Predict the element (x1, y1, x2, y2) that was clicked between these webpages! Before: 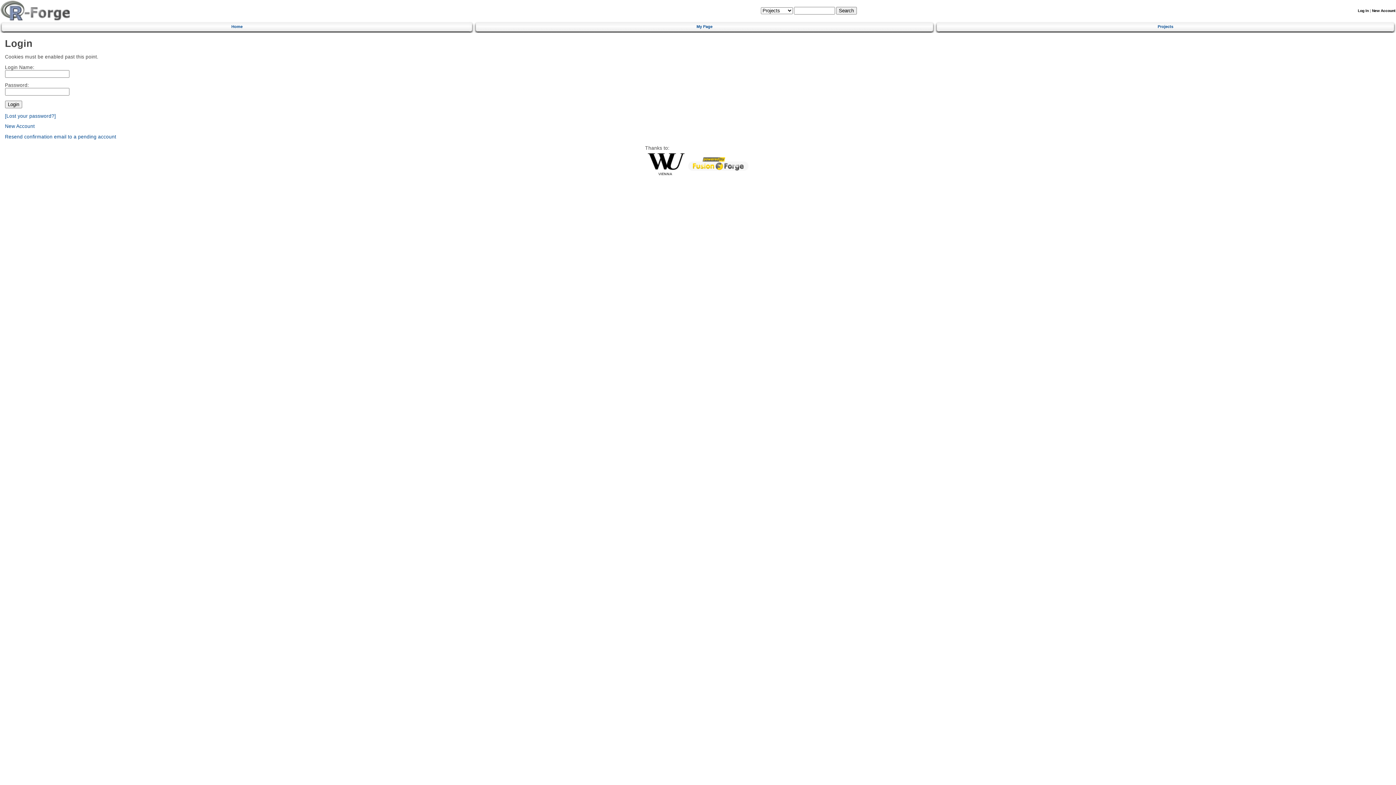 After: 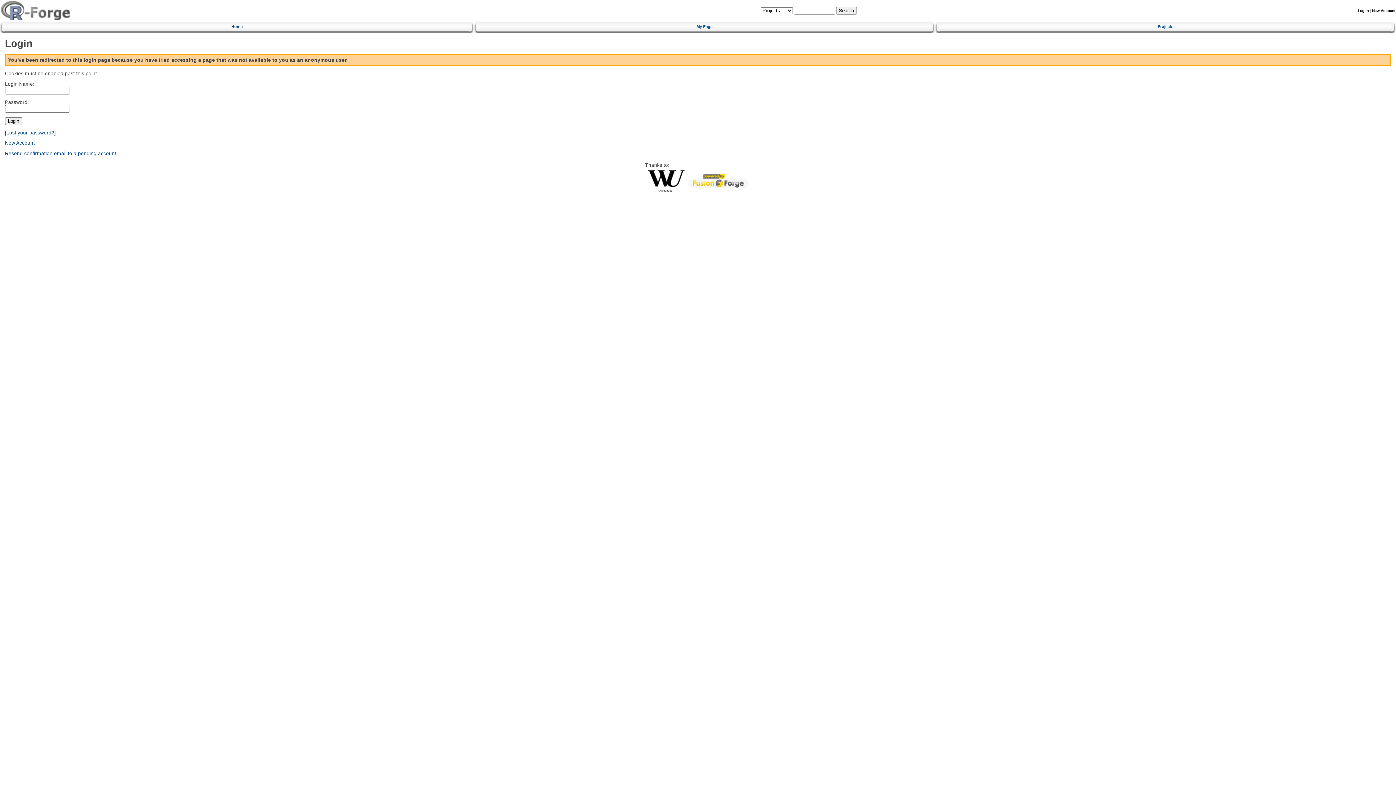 Action: label: My Page bbox: (478, 21, 930, 30)